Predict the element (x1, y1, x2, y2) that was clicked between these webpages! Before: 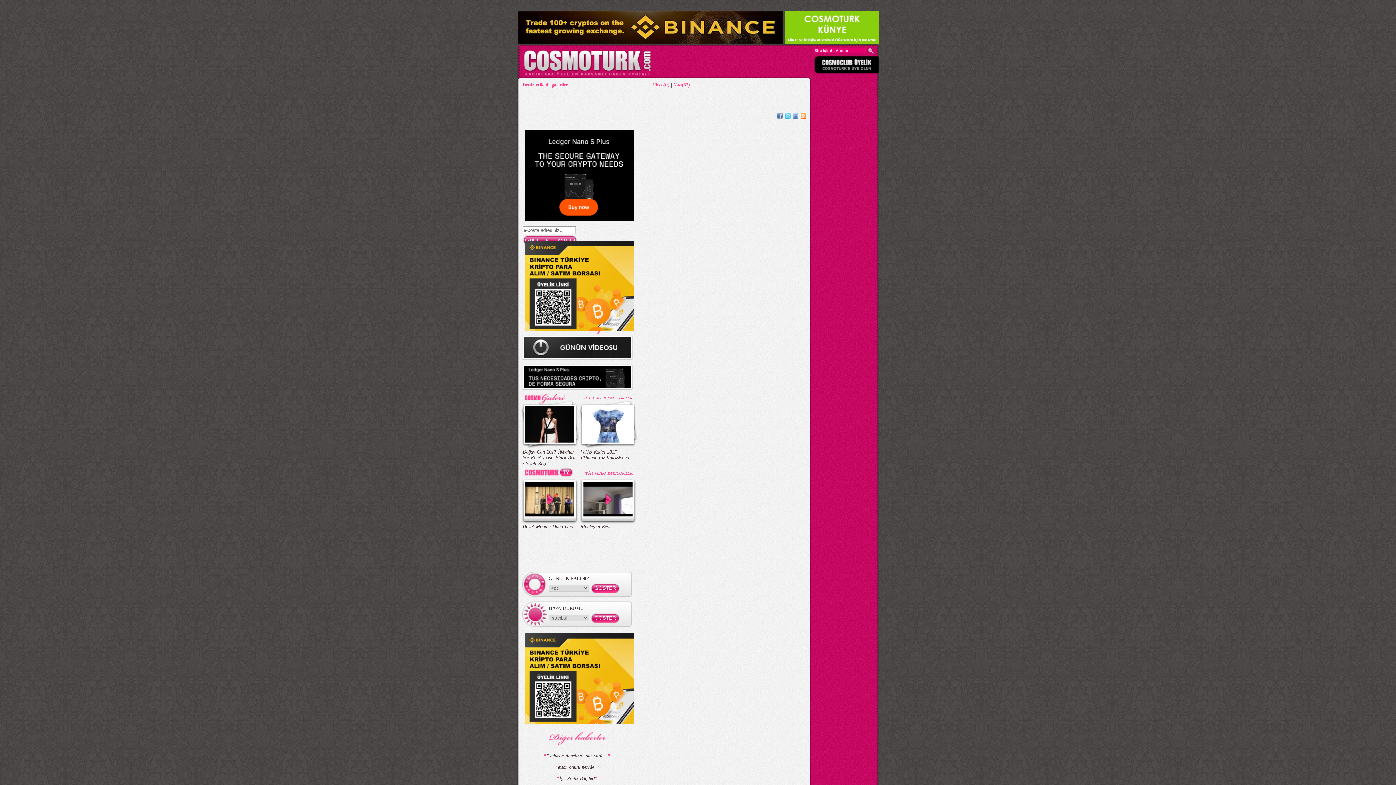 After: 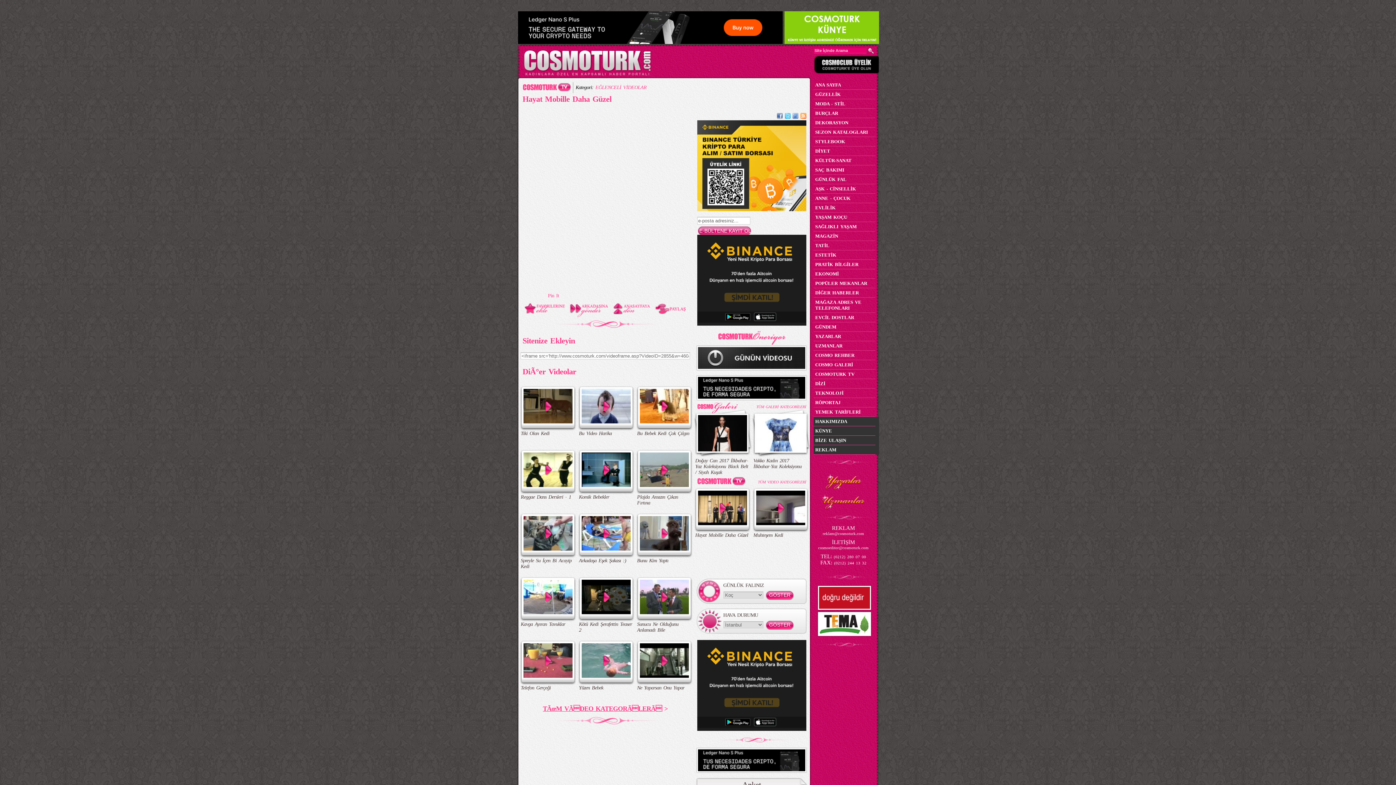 Action: bbox: (520, 519, 579, 529) label:  Hayat Mobille Daha Güzel